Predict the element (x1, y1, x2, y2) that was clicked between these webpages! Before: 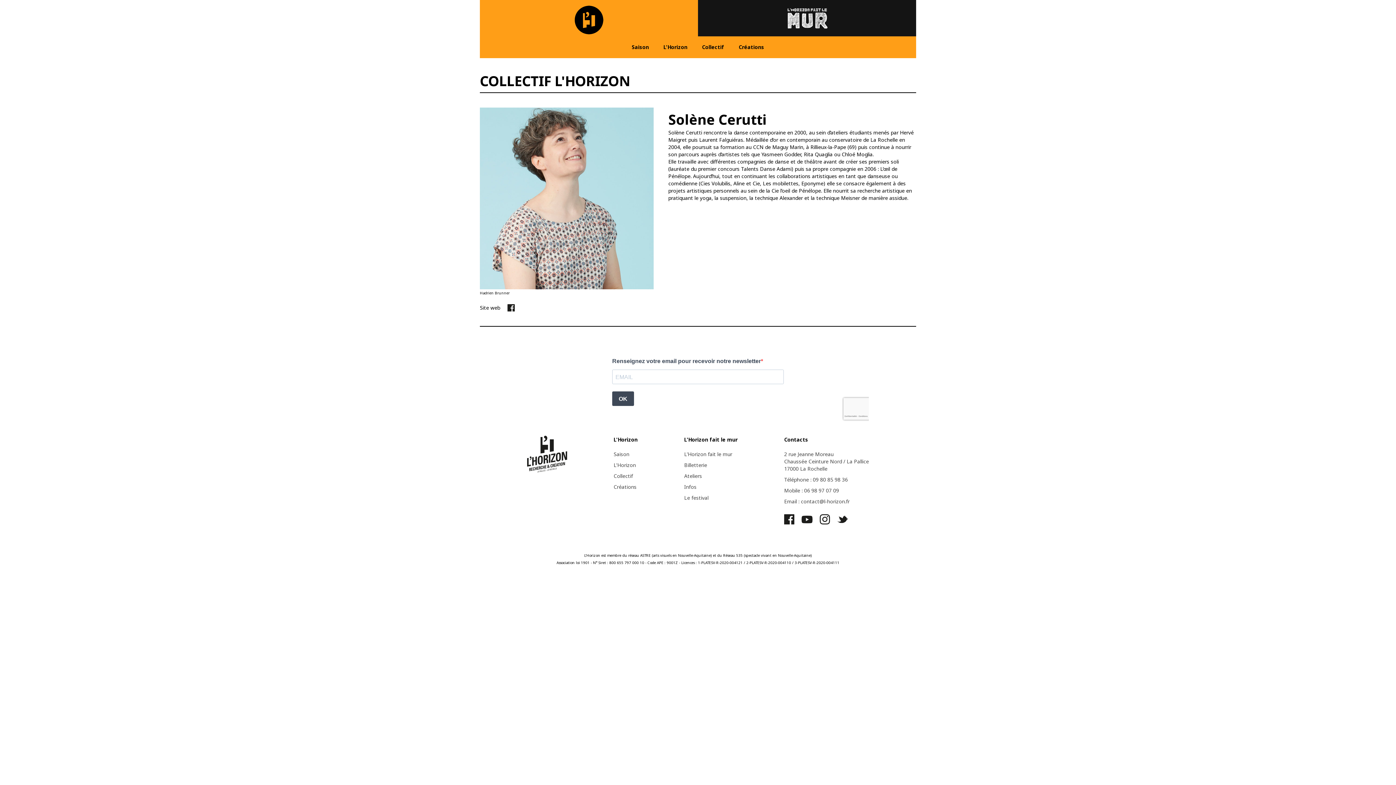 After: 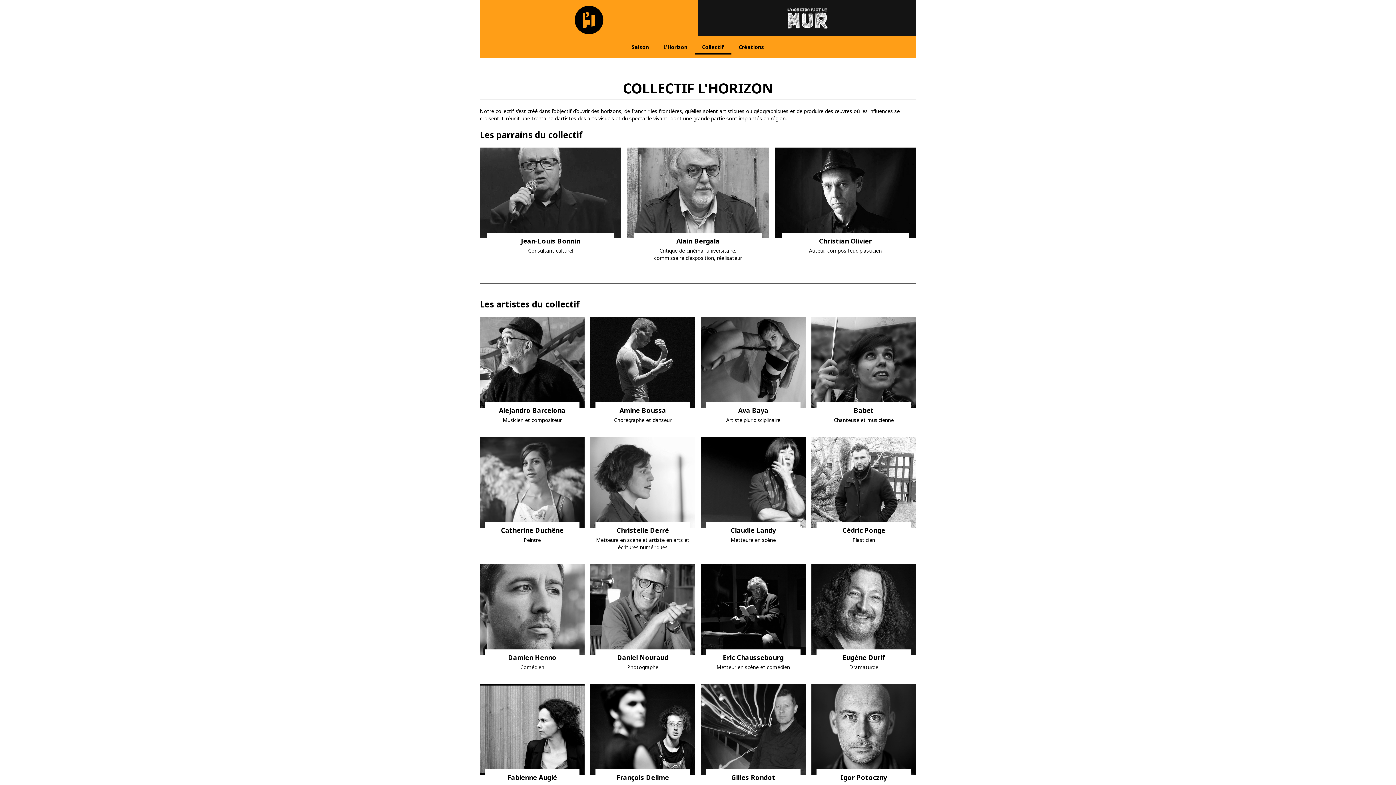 Action: bbox: (480, 65, 630, 92) label: COLLECTIF L'HORIZON